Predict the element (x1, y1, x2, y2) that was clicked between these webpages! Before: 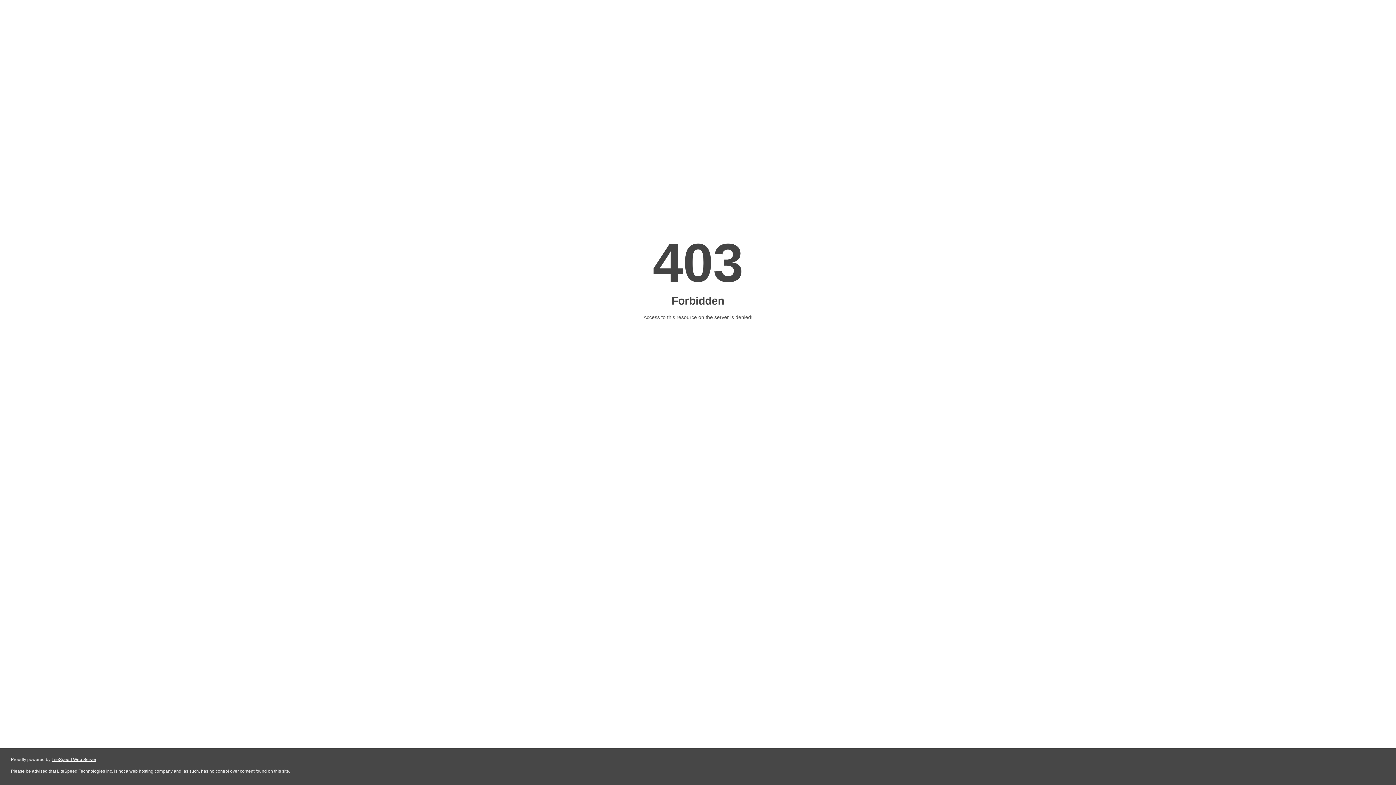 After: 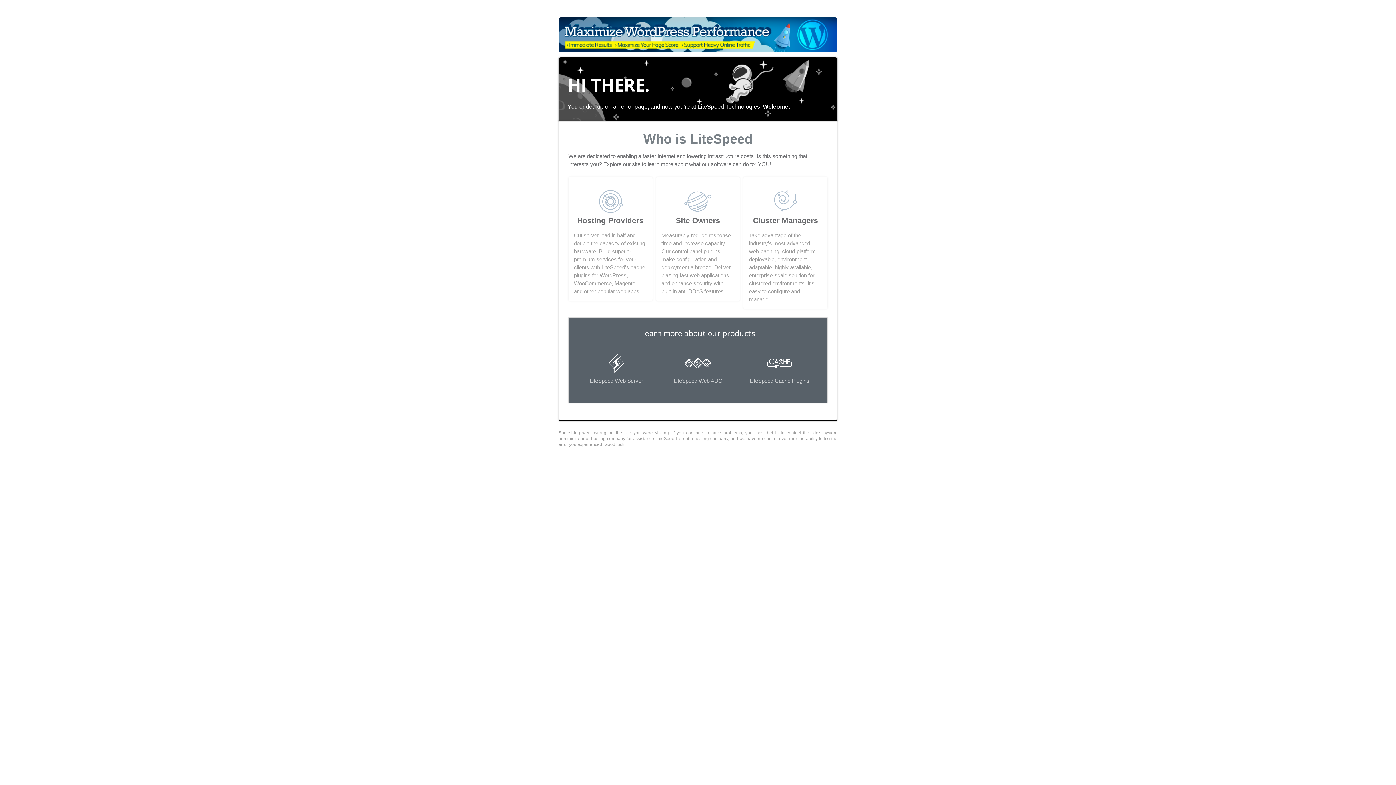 Action: bbox: (51, 757, 96, 762) label: LiteSpeed Web Server